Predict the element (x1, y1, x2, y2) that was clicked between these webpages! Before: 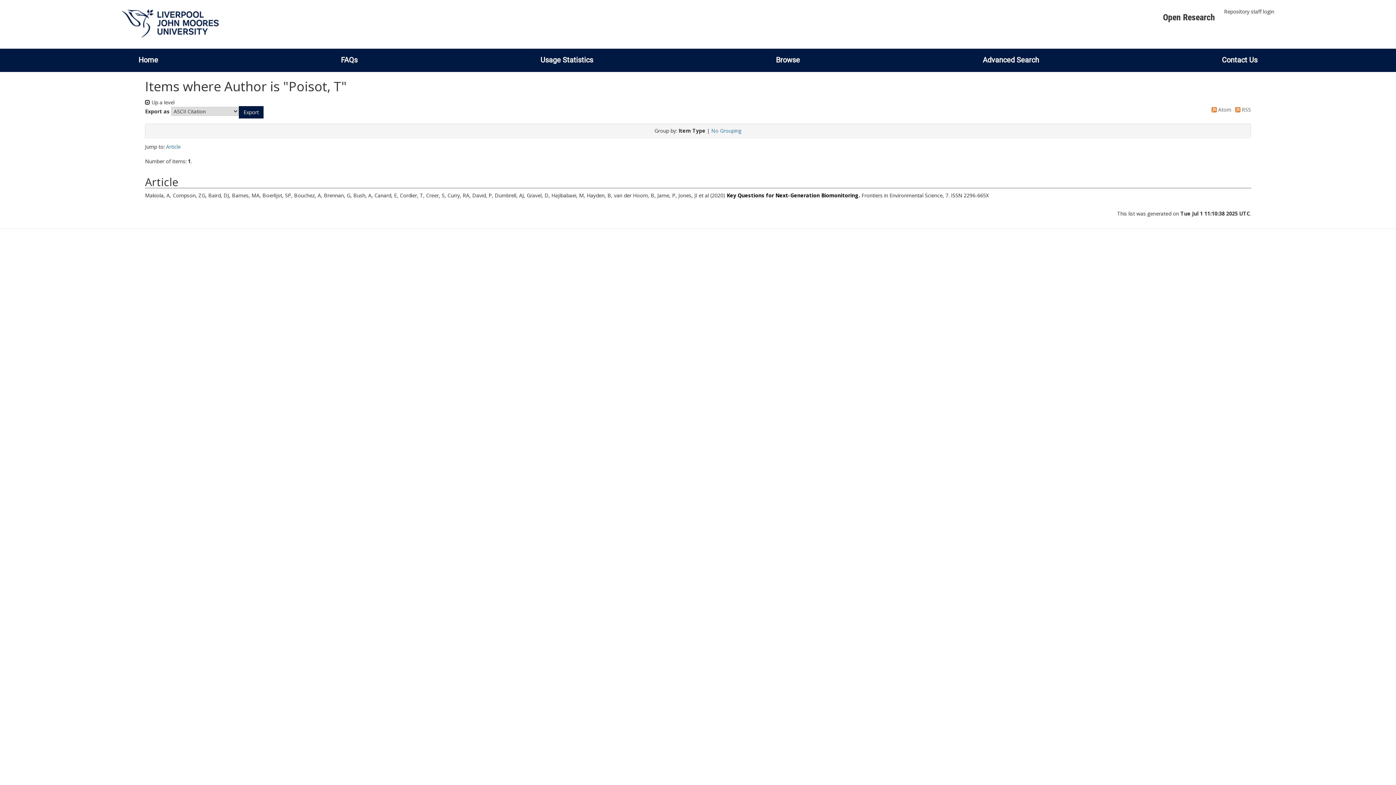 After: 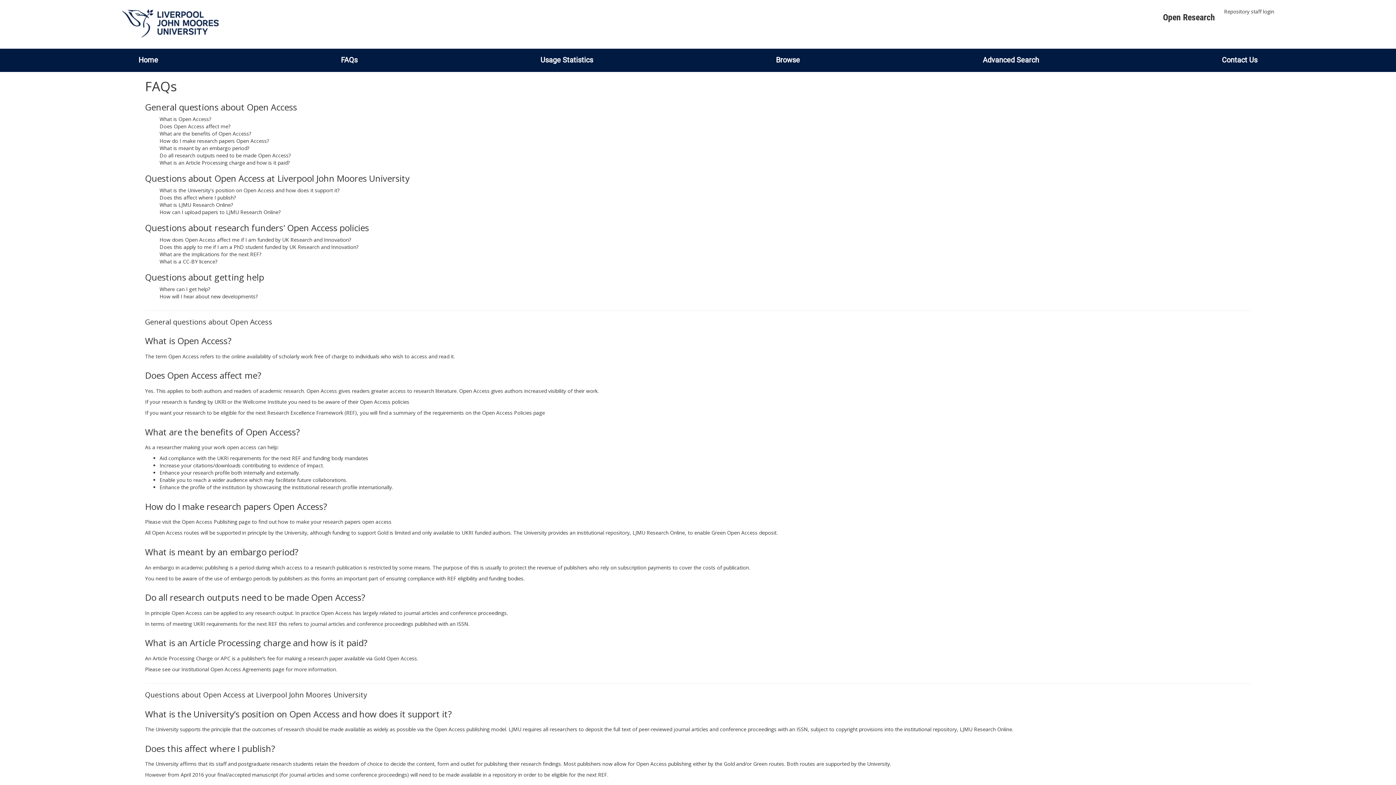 Action: label: FAQs bbox: (333, 55, 365, 64)